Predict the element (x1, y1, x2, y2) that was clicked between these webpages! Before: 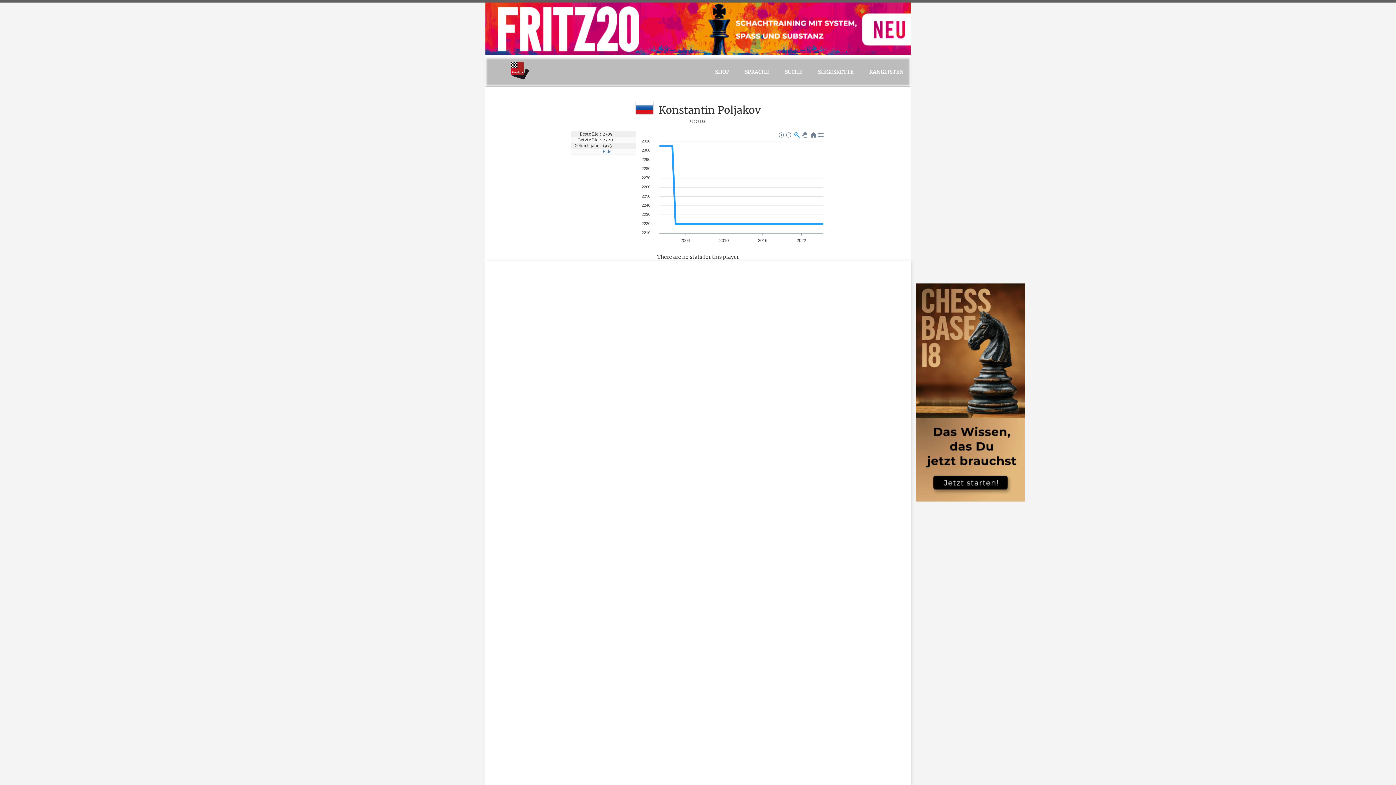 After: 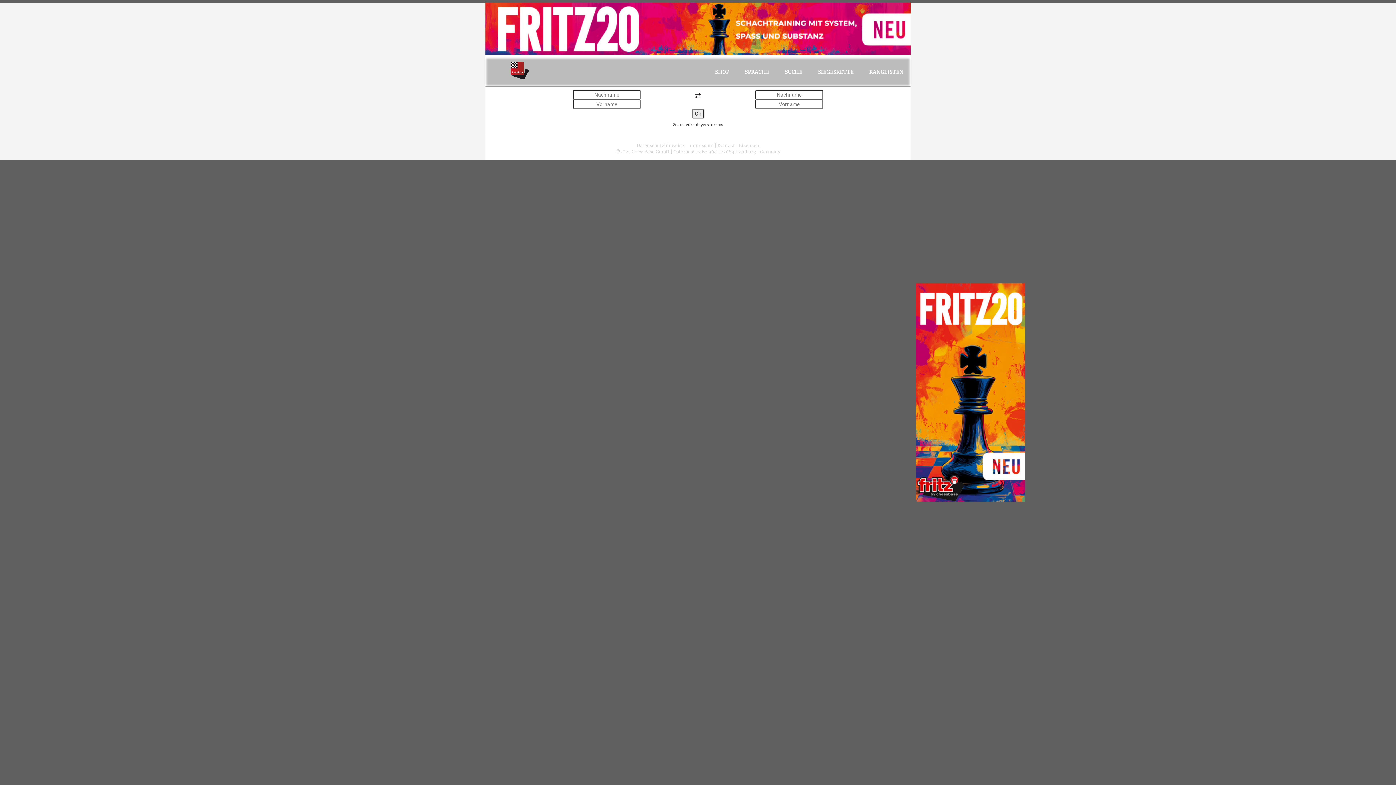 Action: label: SIEGESKETTE bbox: (810, 57, 861, 86)